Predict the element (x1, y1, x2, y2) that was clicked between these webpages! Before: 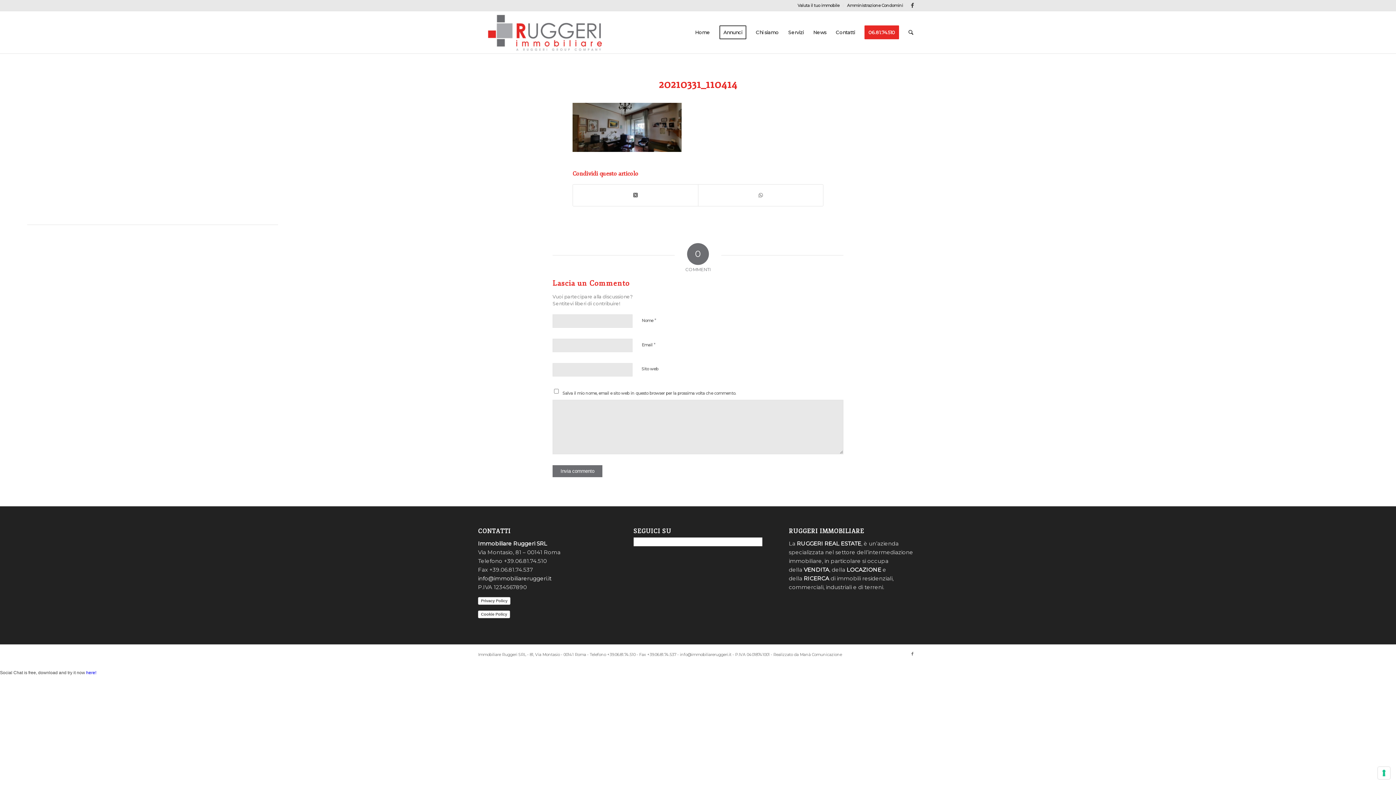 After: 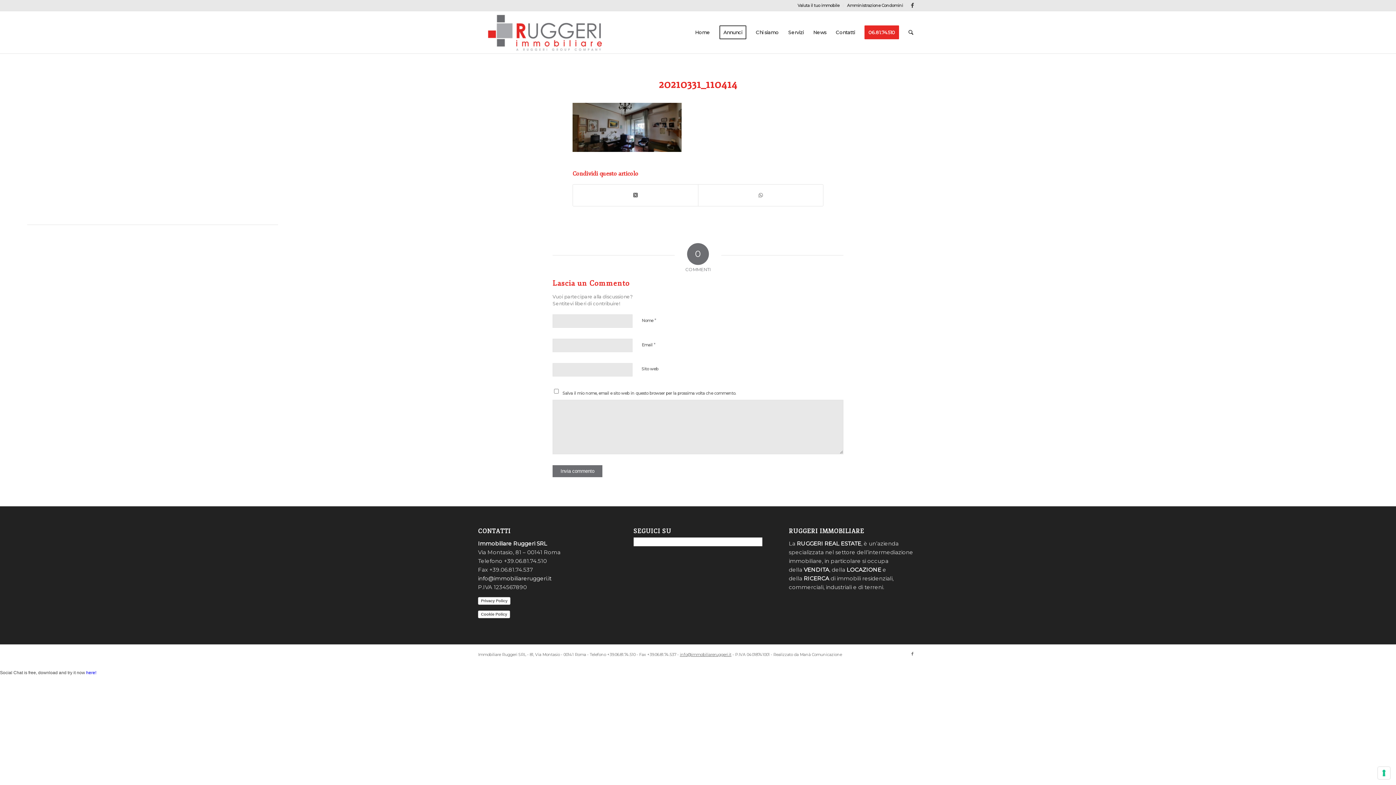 Action: bbox: (680, 652, 731, 657) label: info@immobiliareruggeri.it